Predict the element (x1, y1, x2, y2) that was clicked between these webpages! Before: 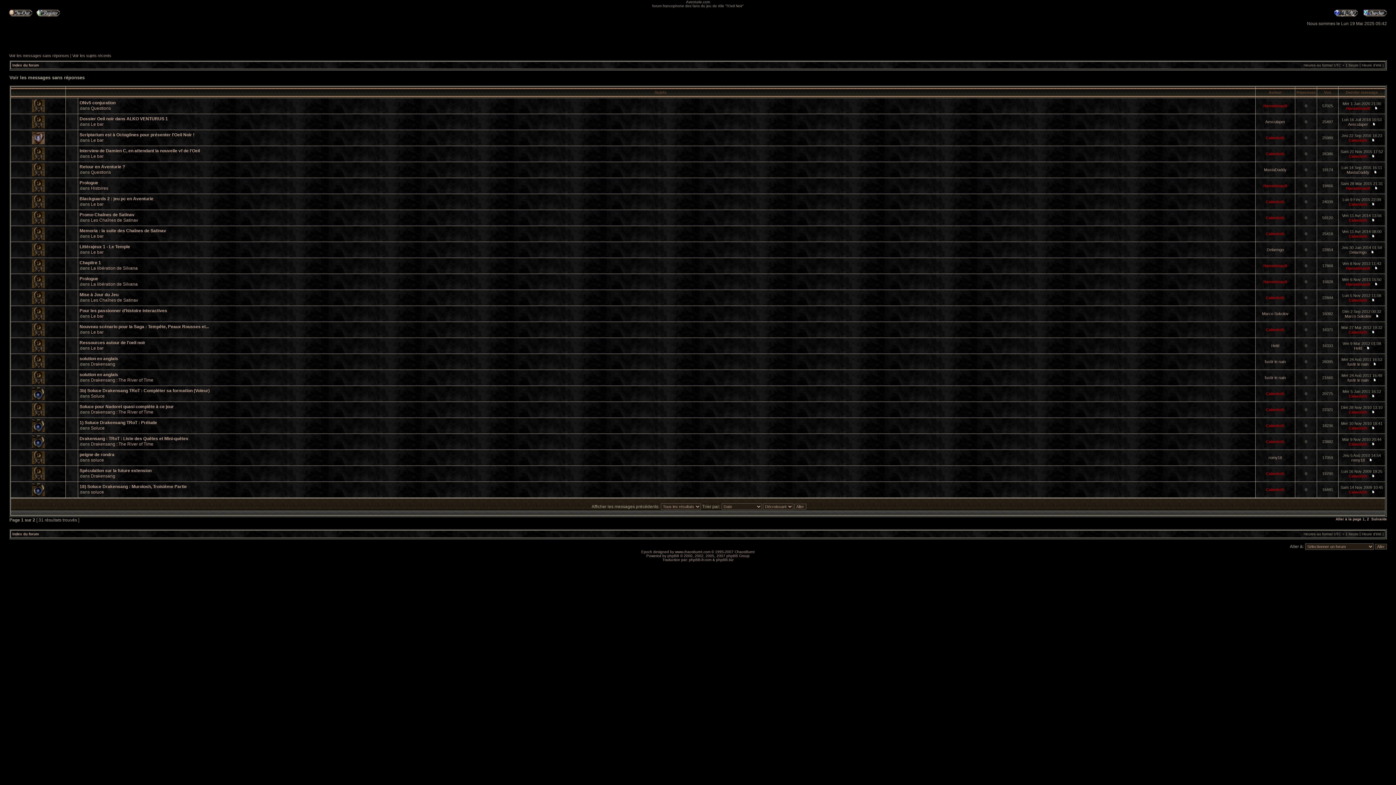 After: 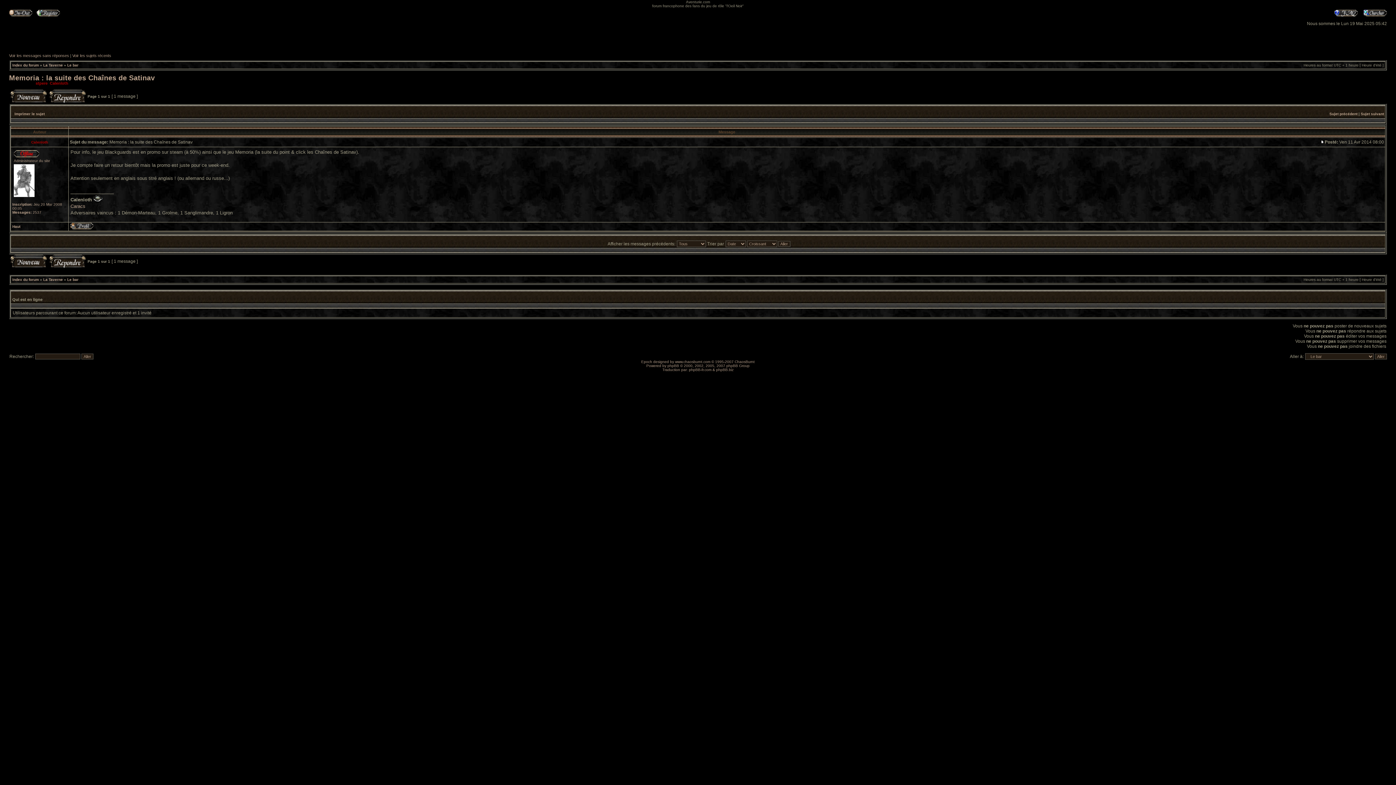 Action: bbox: (79, 228, 166, 233) label: Memoria : la suite des Chaînes de Satinav